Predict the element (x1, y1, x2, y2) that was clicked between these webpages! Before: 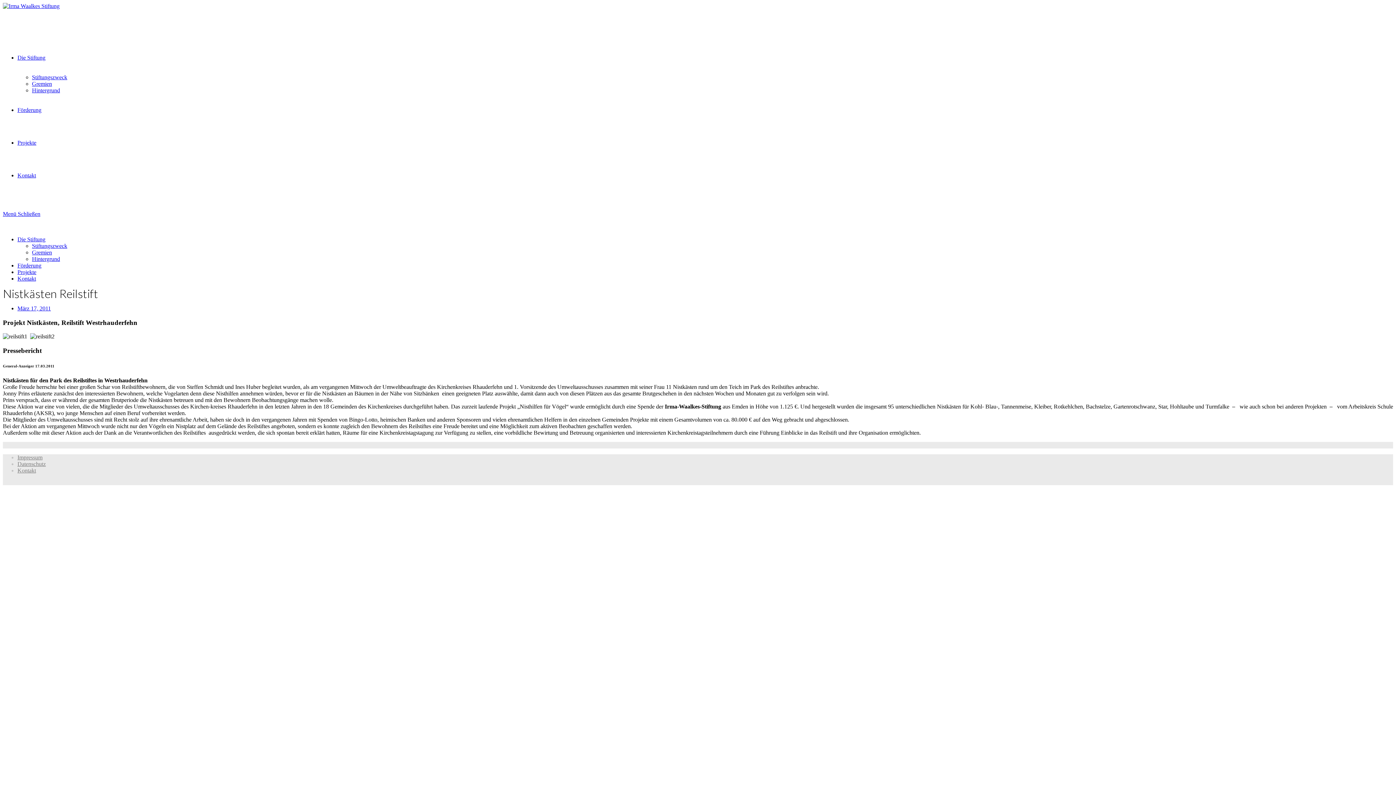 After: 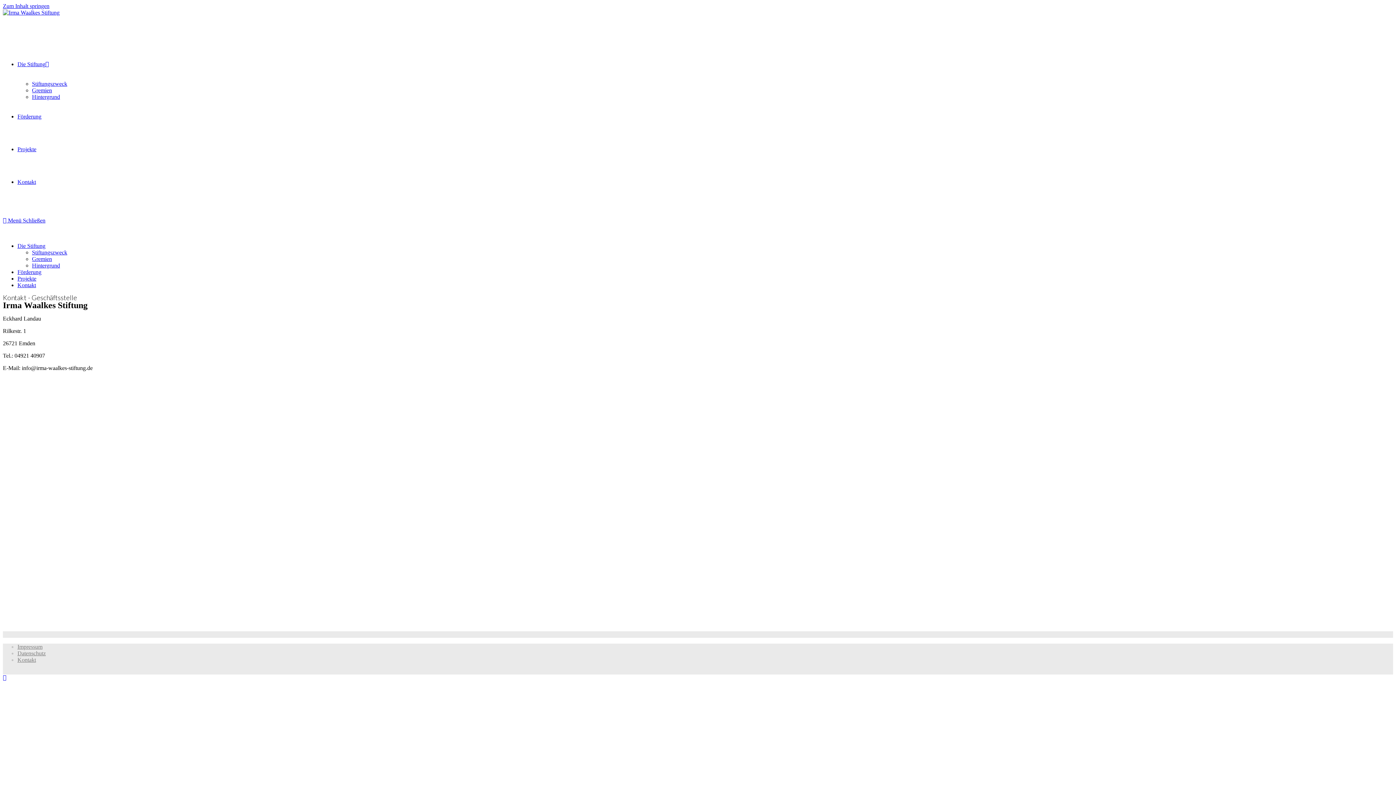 Action: bbox: (17, 467, 36, 473) label: Kontakt